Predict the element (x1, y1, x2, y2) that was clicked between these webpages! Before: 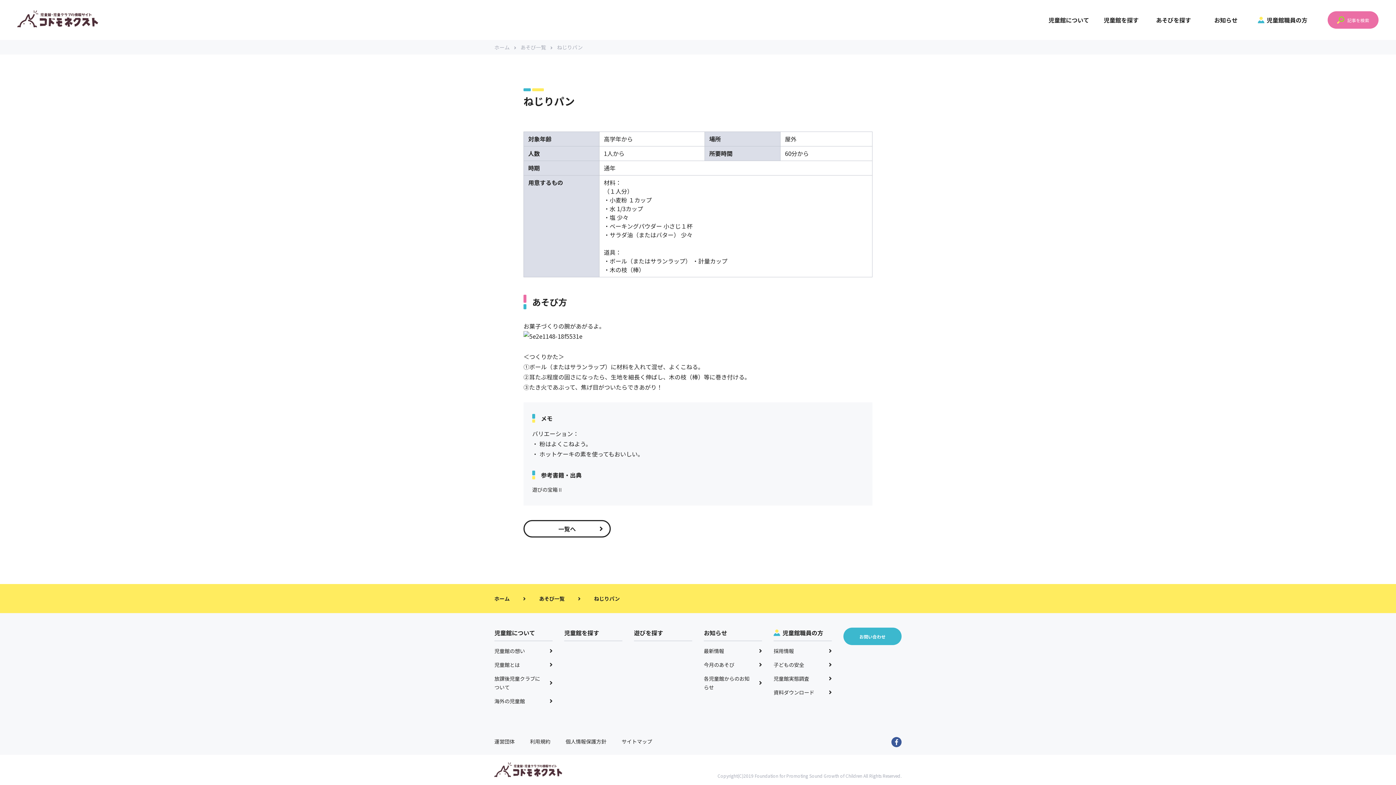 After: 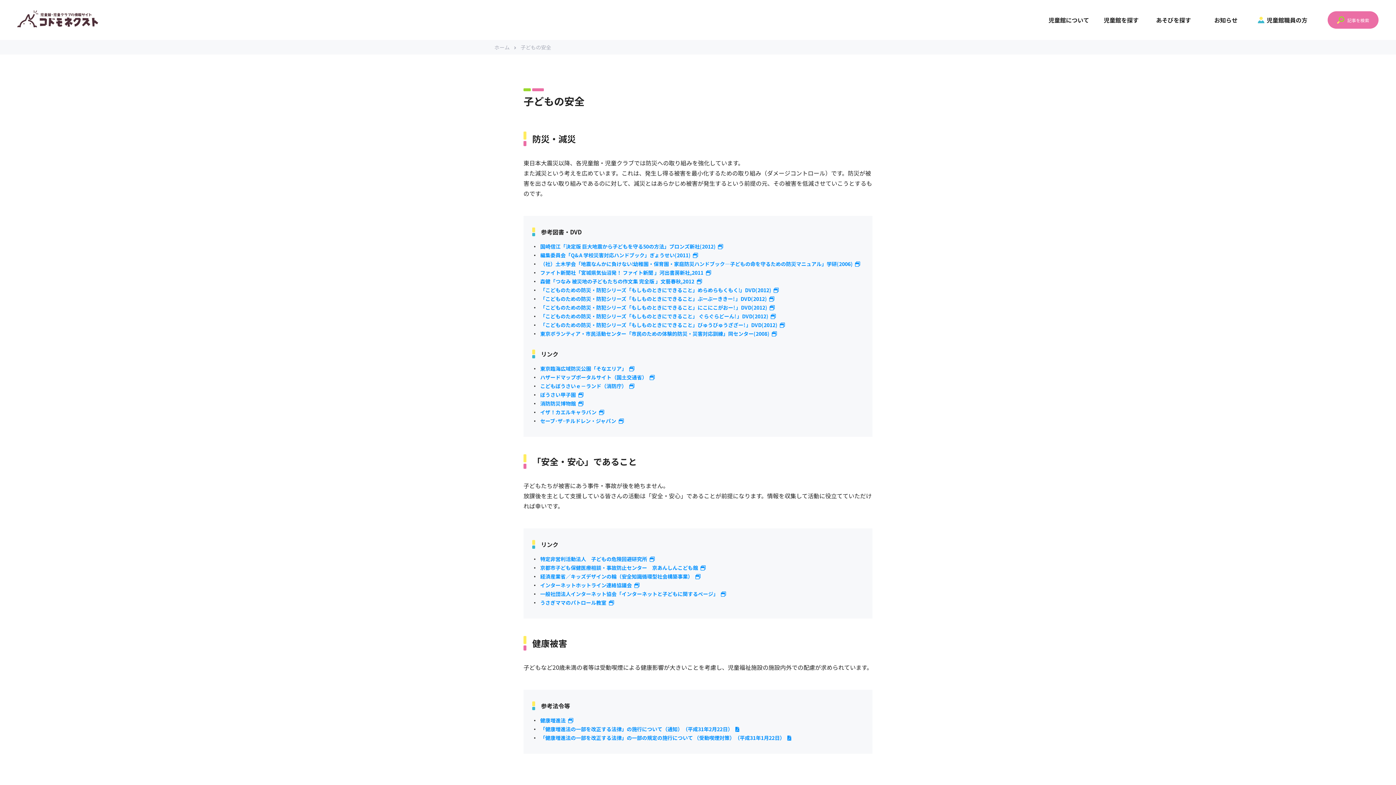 Action: label: 子どもの安全 bbox: (773, 658, 832, 672)